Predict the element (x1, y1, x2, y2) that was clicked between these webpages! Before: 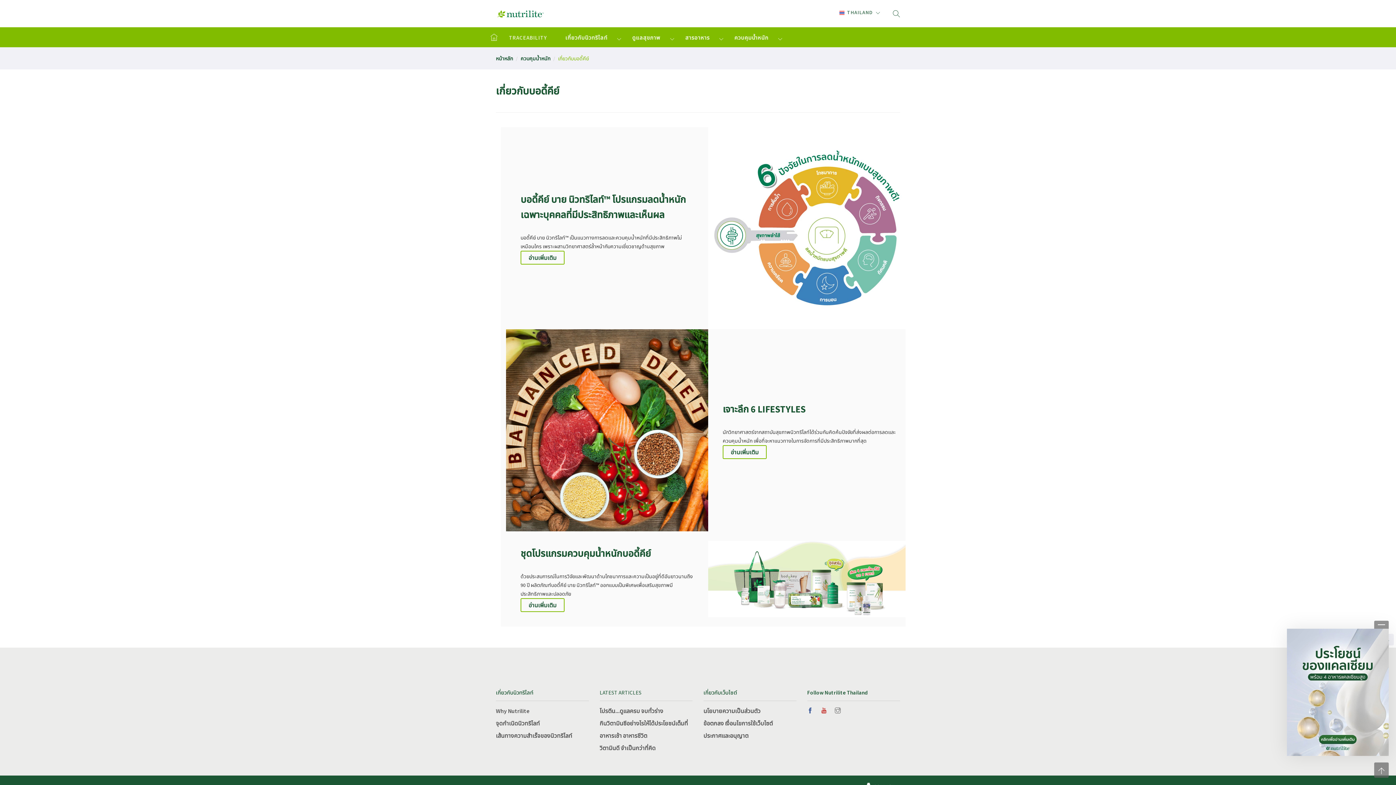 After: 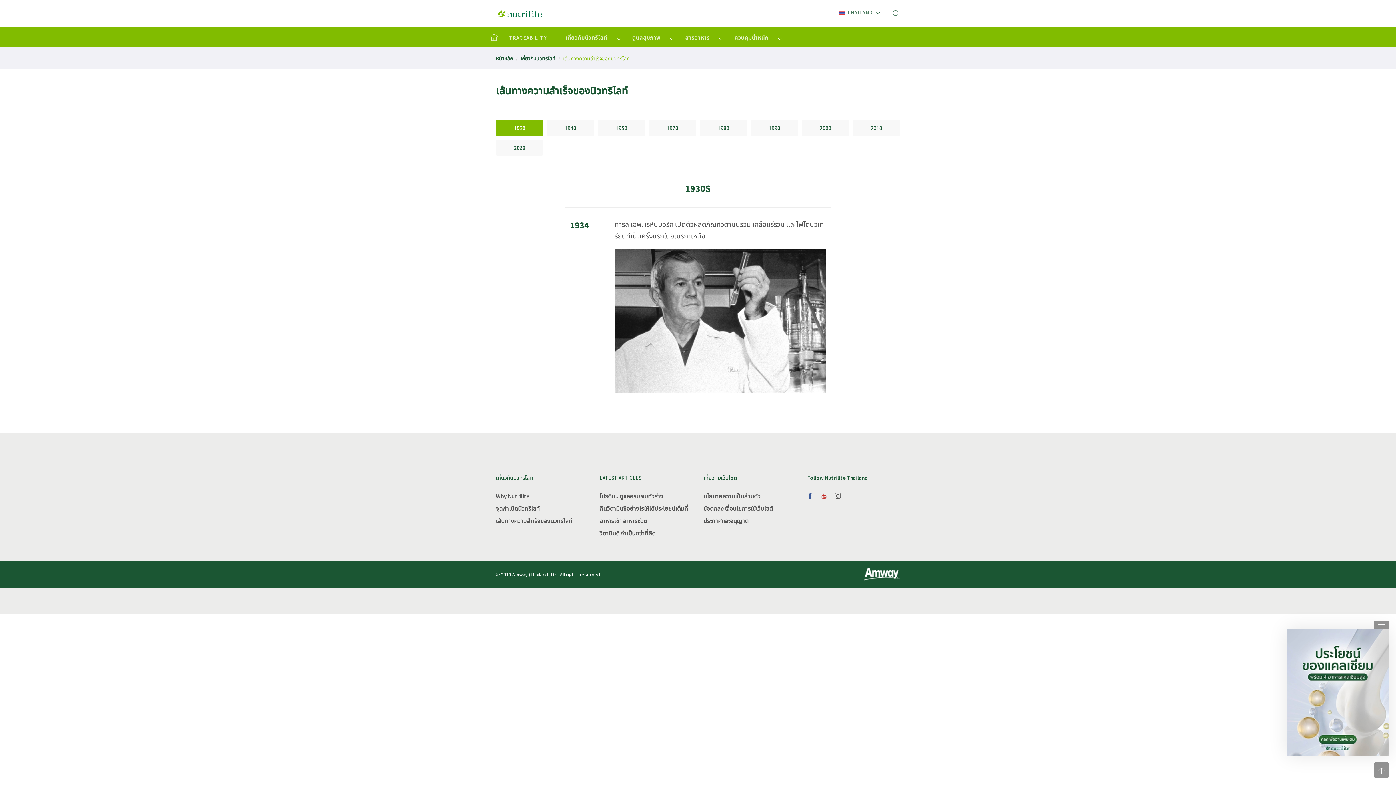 Action: bbox: (496, 731, 588, 740) label: เส้นทางความสำเร็จของนิวทริไลท์